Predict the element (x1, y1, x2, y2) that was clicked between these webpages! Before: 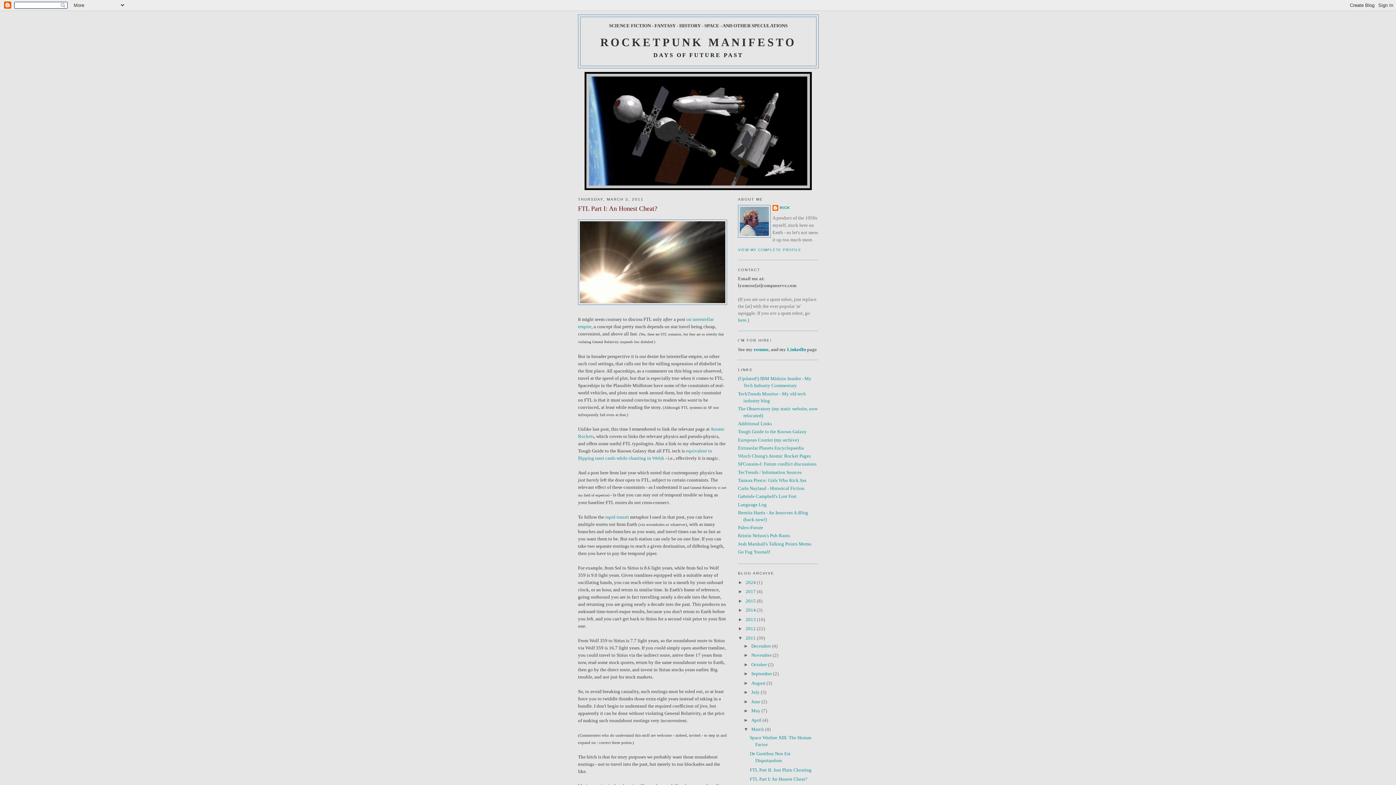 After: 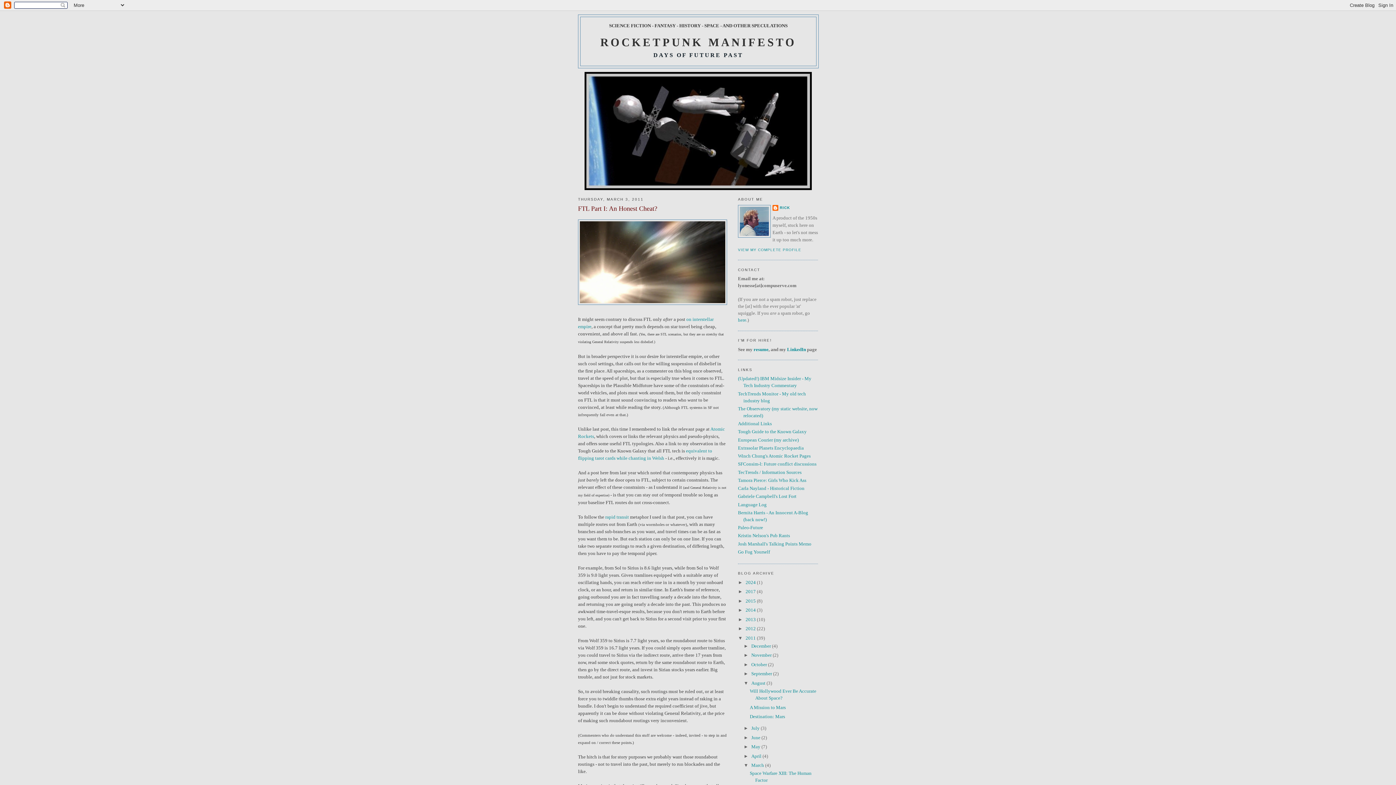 Action: label: ►   bbox: (743, 680, 751, 686)